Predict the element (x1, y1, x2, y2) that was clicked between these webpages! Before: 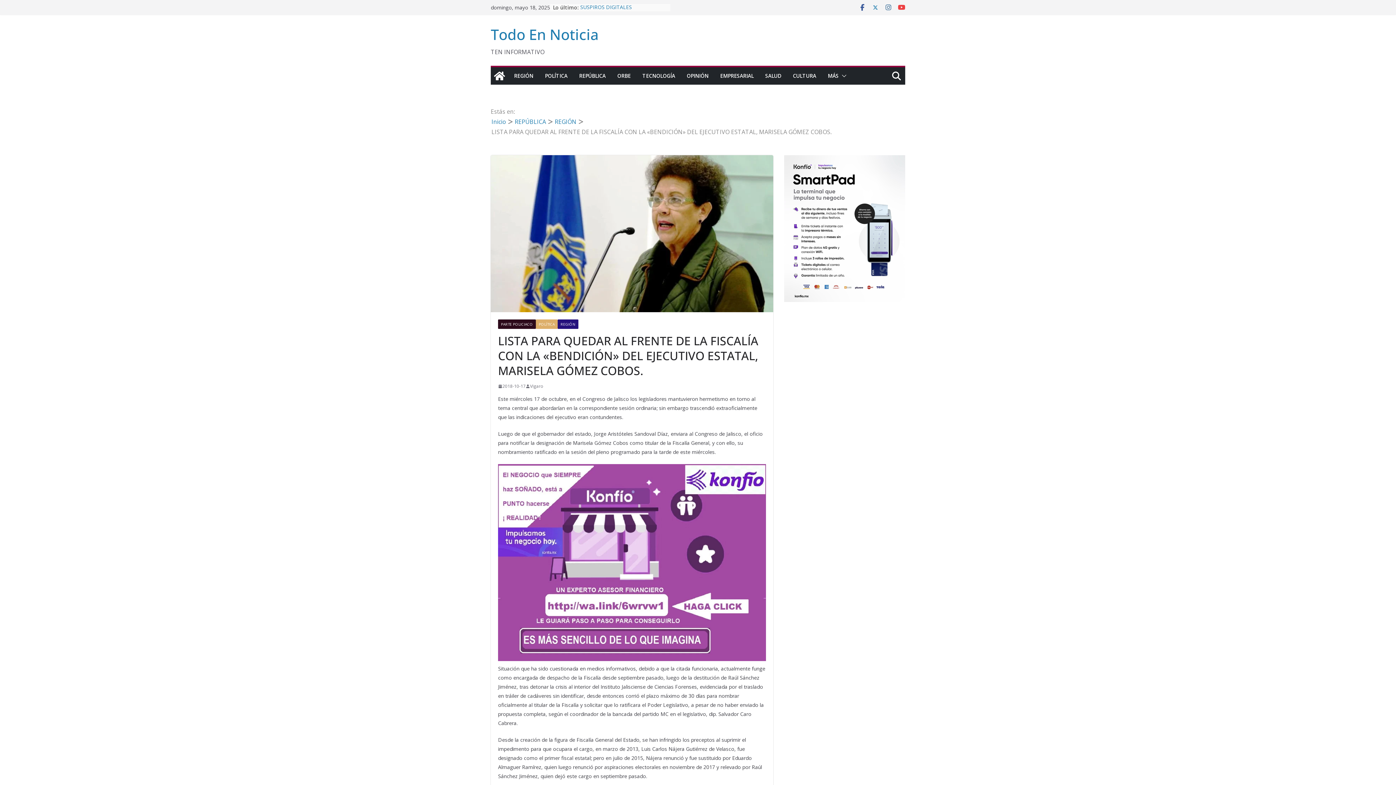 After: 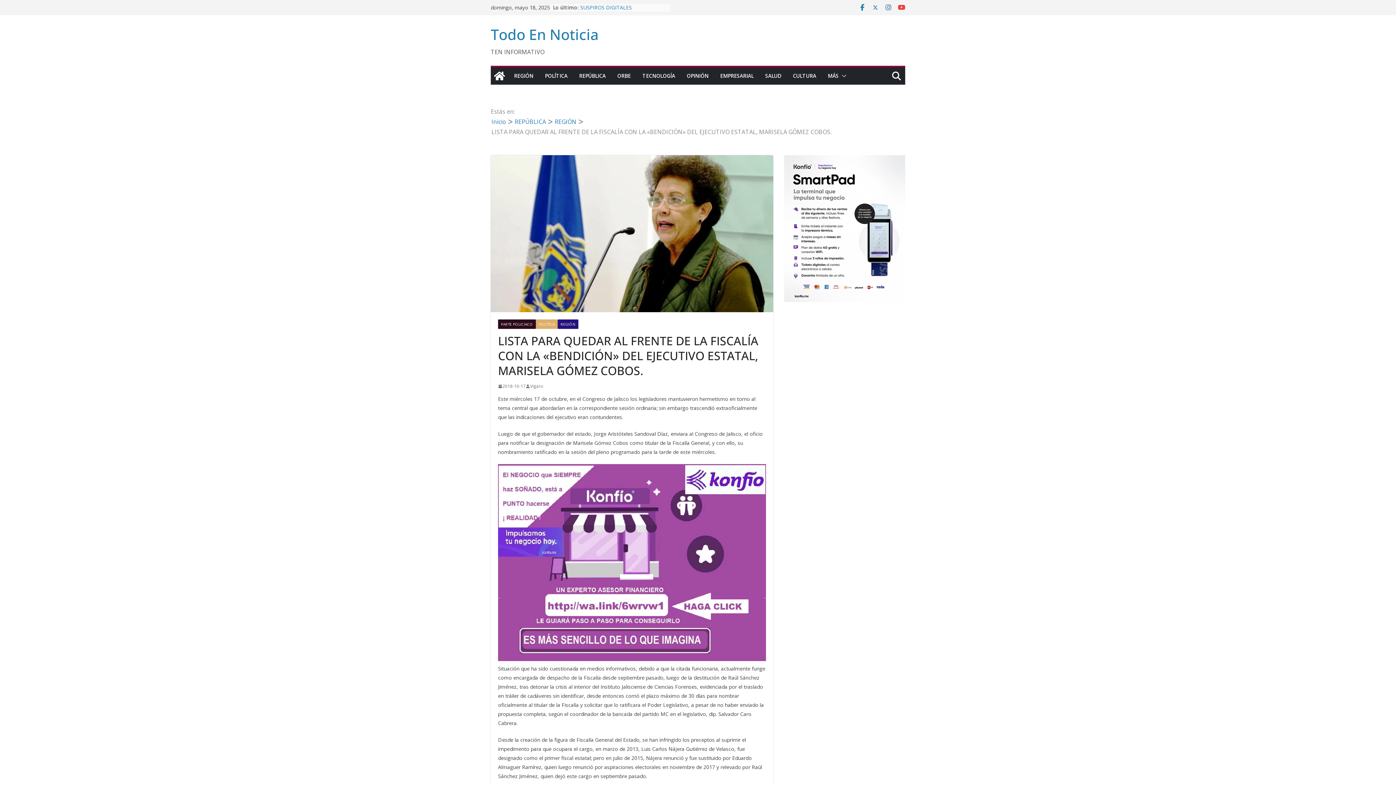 Action: bbox: (858, 3, 866, 11)